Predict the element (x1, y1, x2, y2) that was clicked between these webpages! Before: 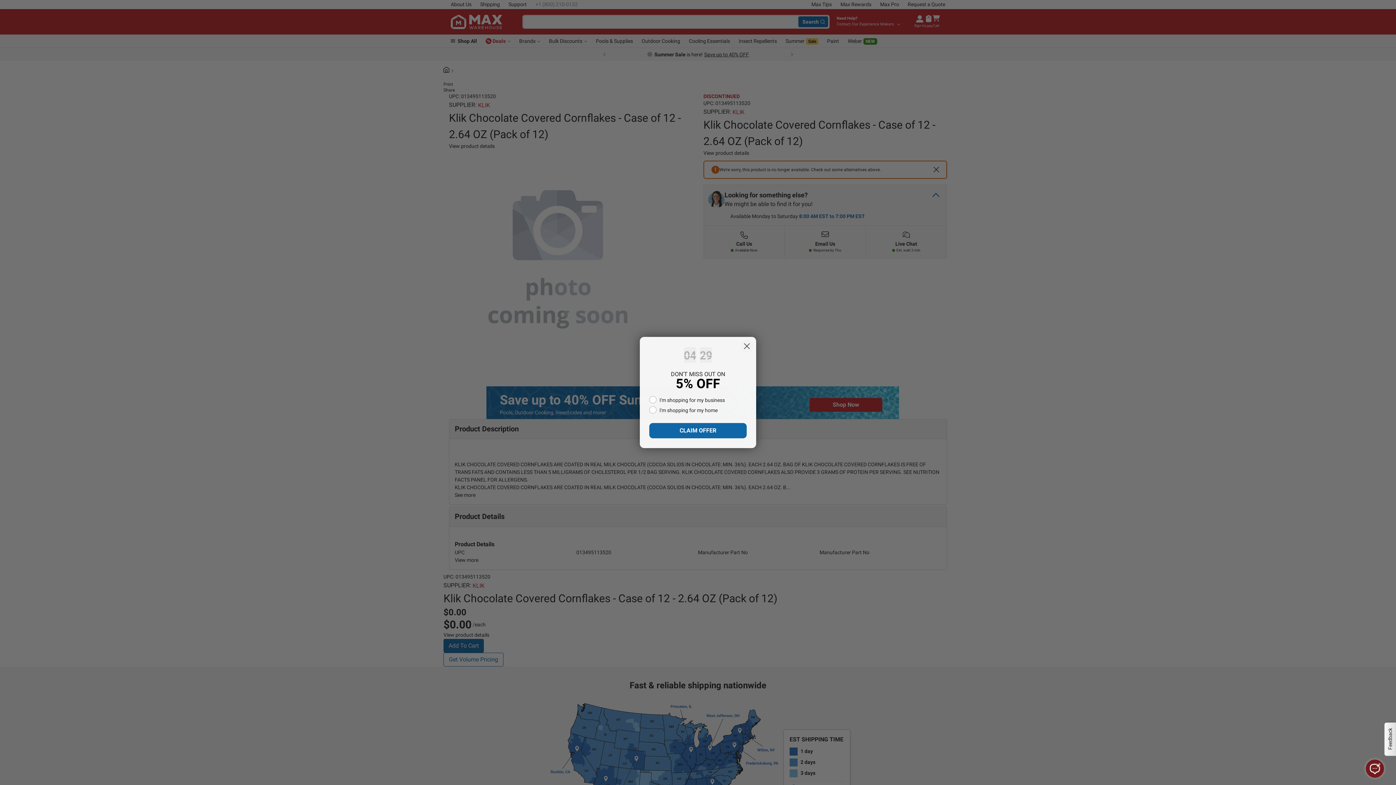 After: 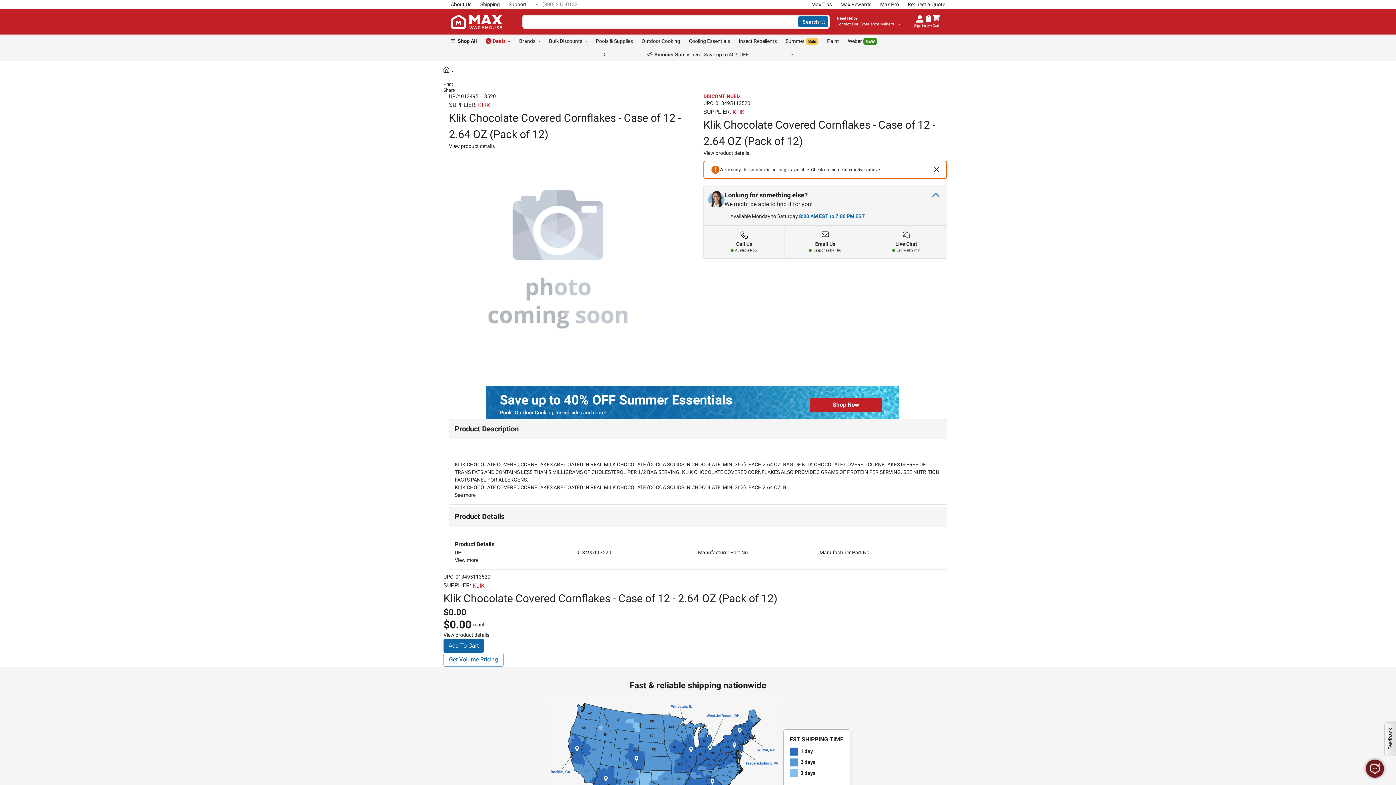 Action: label: Close dialog bbox: (740, 340, 753, 352)